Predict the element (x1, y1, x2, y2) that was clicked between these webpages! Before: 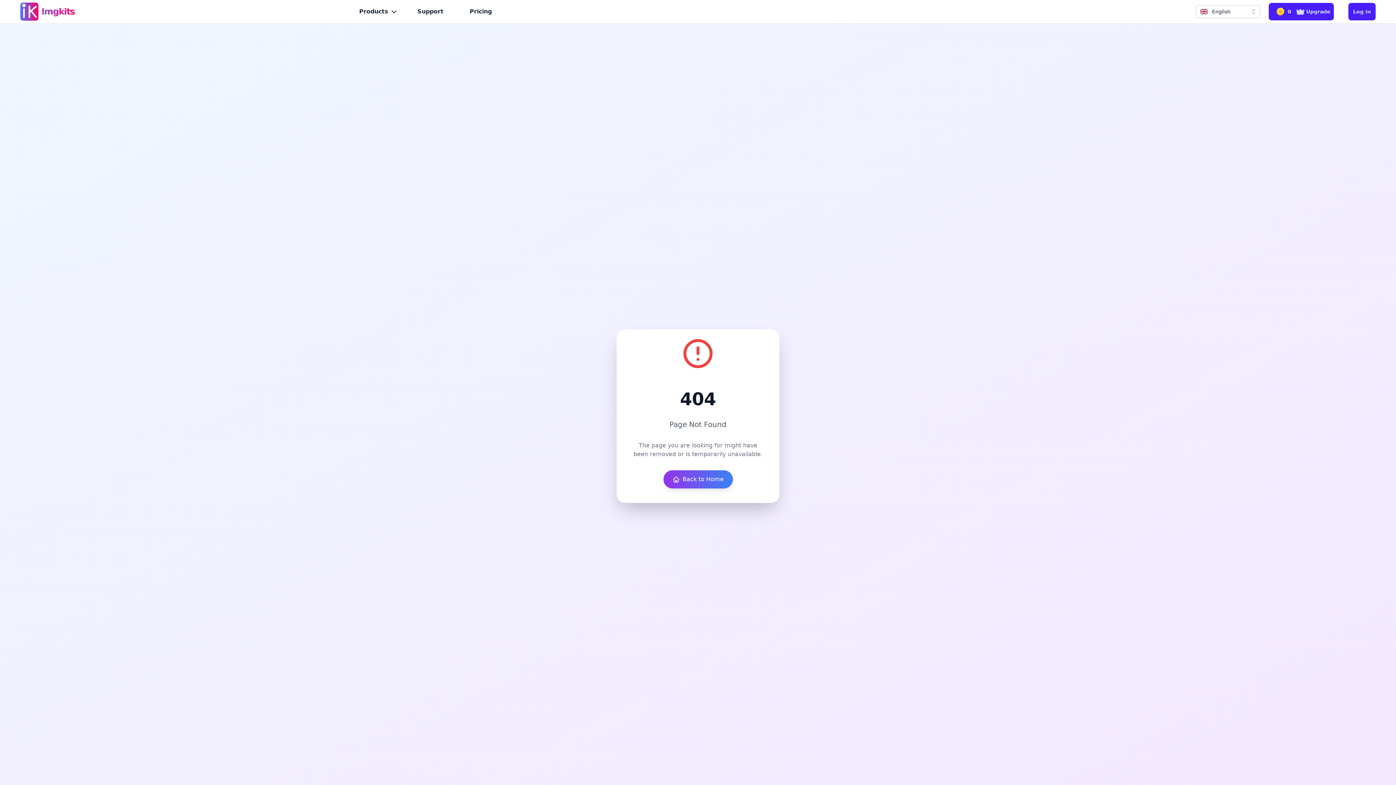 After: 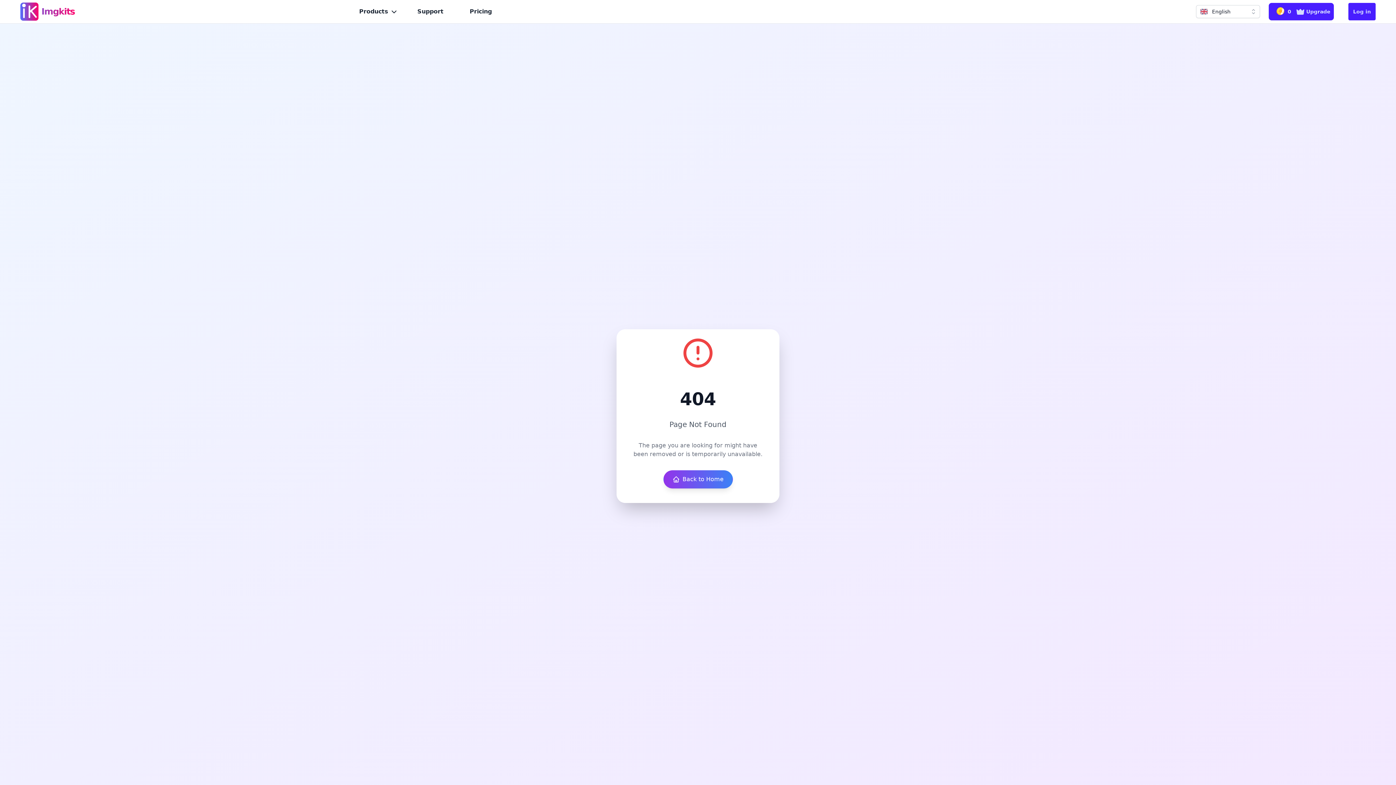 Action: label: Log in bbox: (1348, 2, 1376, 20)